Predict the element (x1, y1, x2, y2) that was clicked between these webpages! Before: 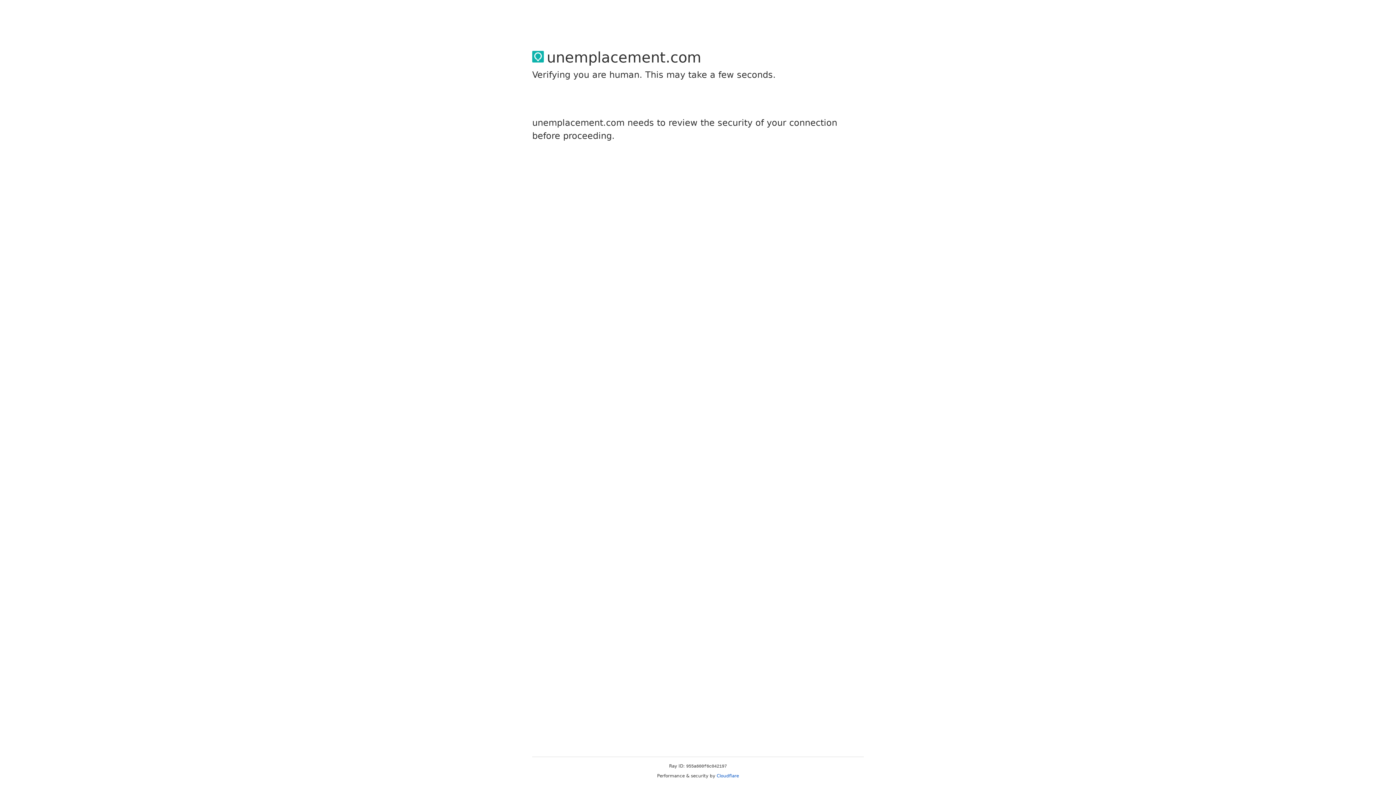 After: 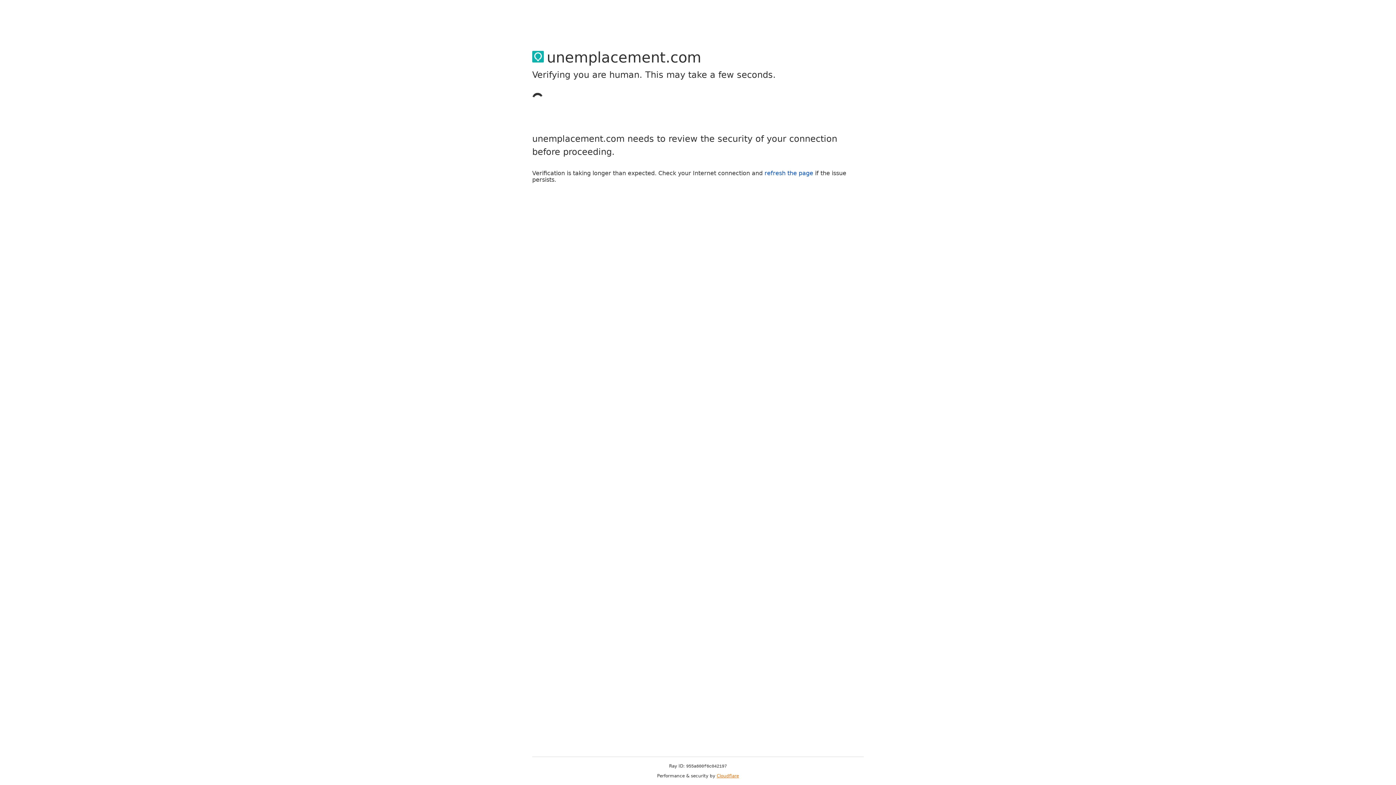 Action: bbox: (716, 773, 739, 778) label: Cloudflare